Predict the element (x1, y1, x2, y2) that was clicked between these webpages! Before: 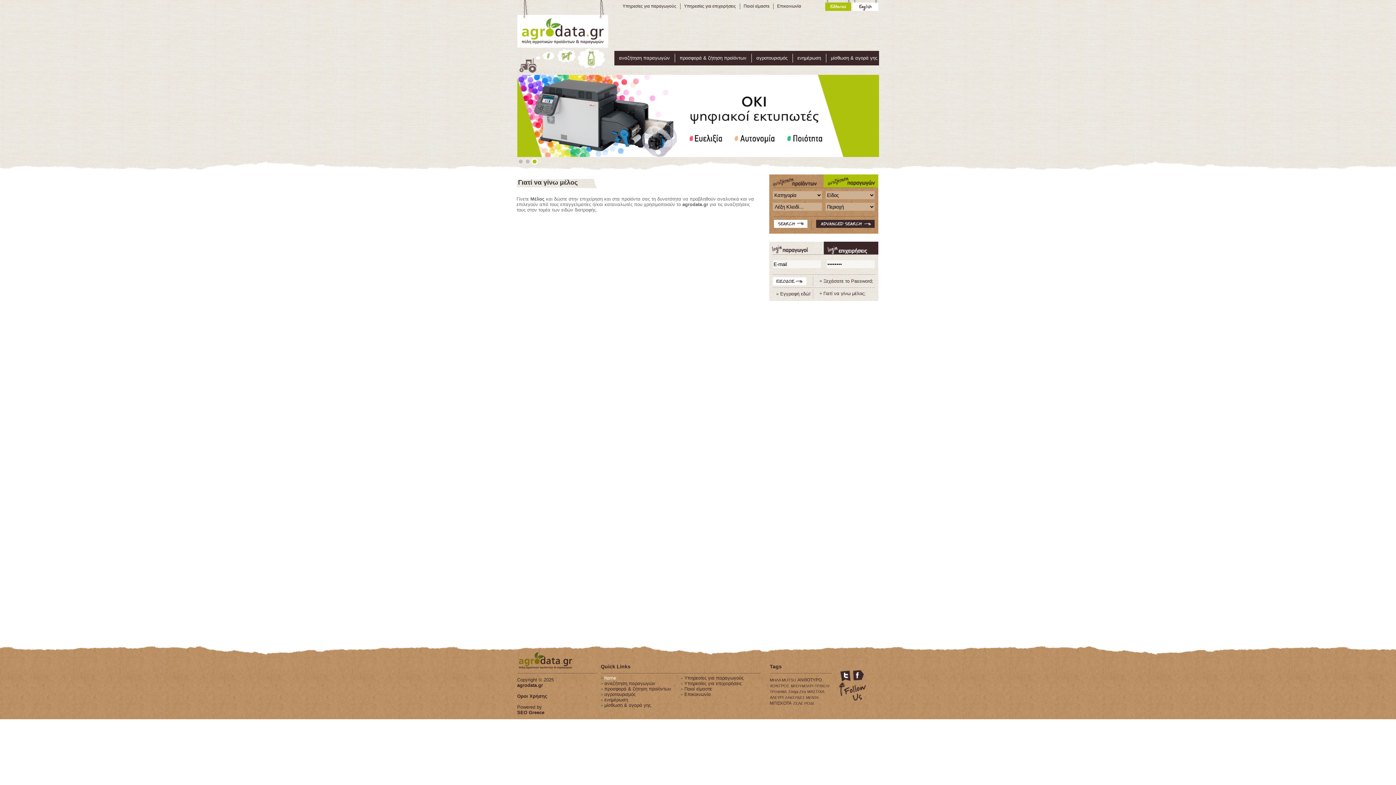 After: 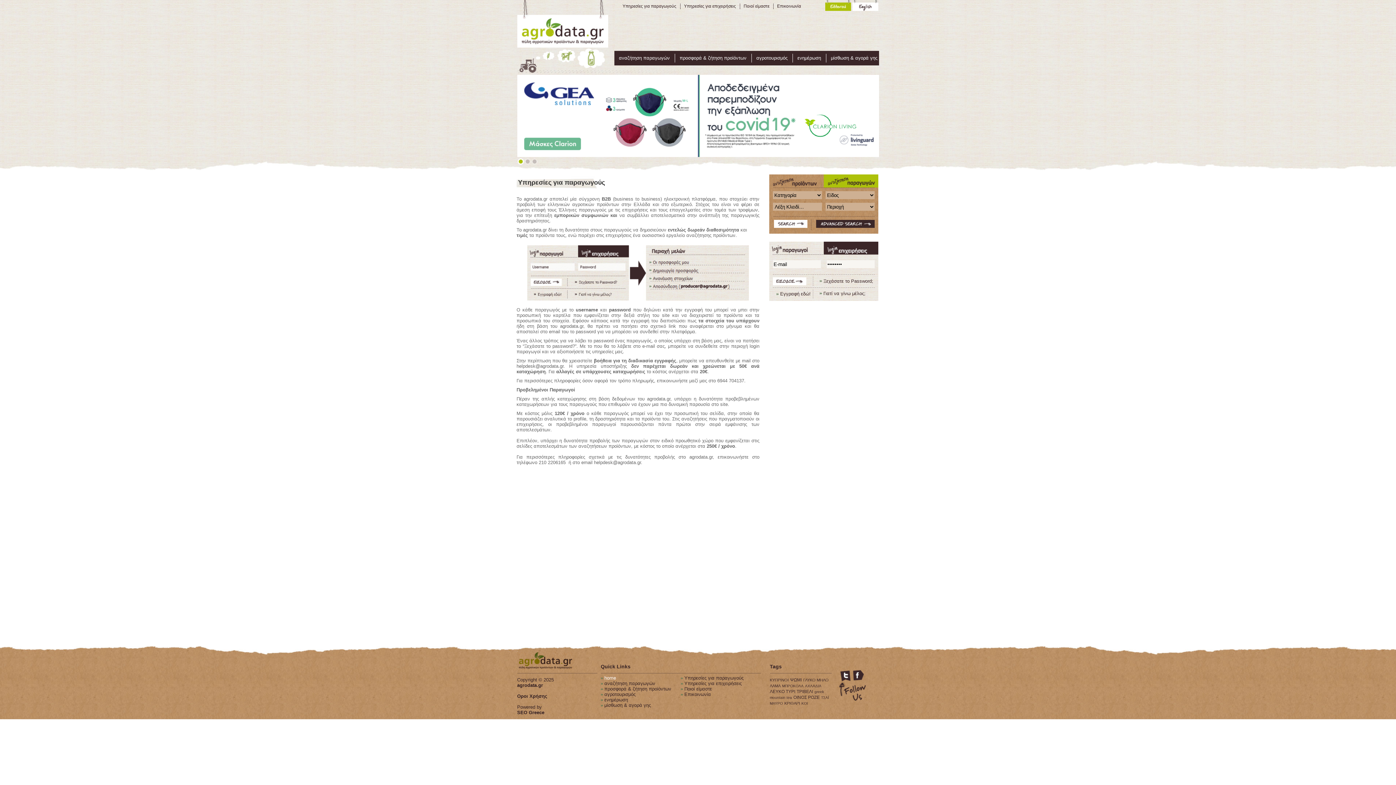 Action: bbox: (820, 290, 865, 296) label: Γιατί να γίνω μέλος;